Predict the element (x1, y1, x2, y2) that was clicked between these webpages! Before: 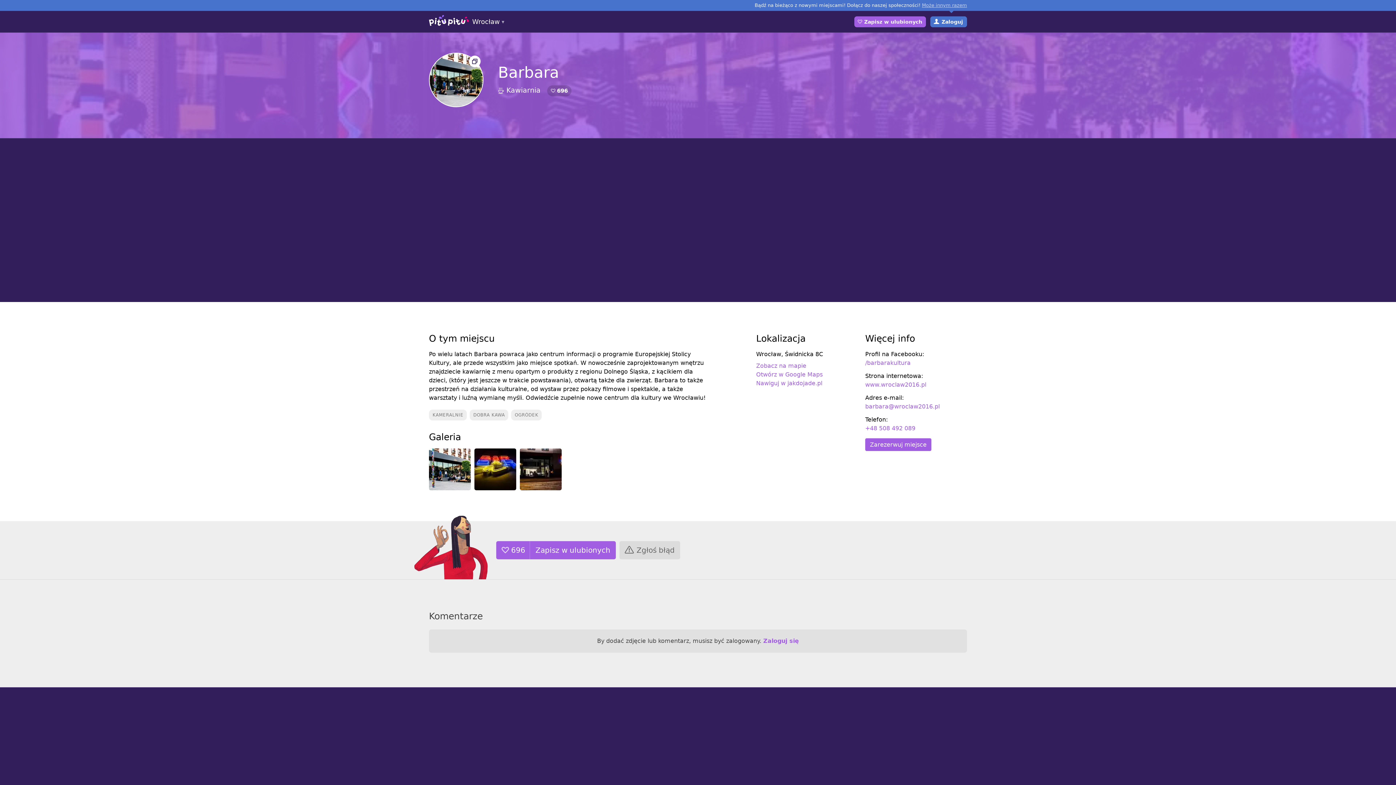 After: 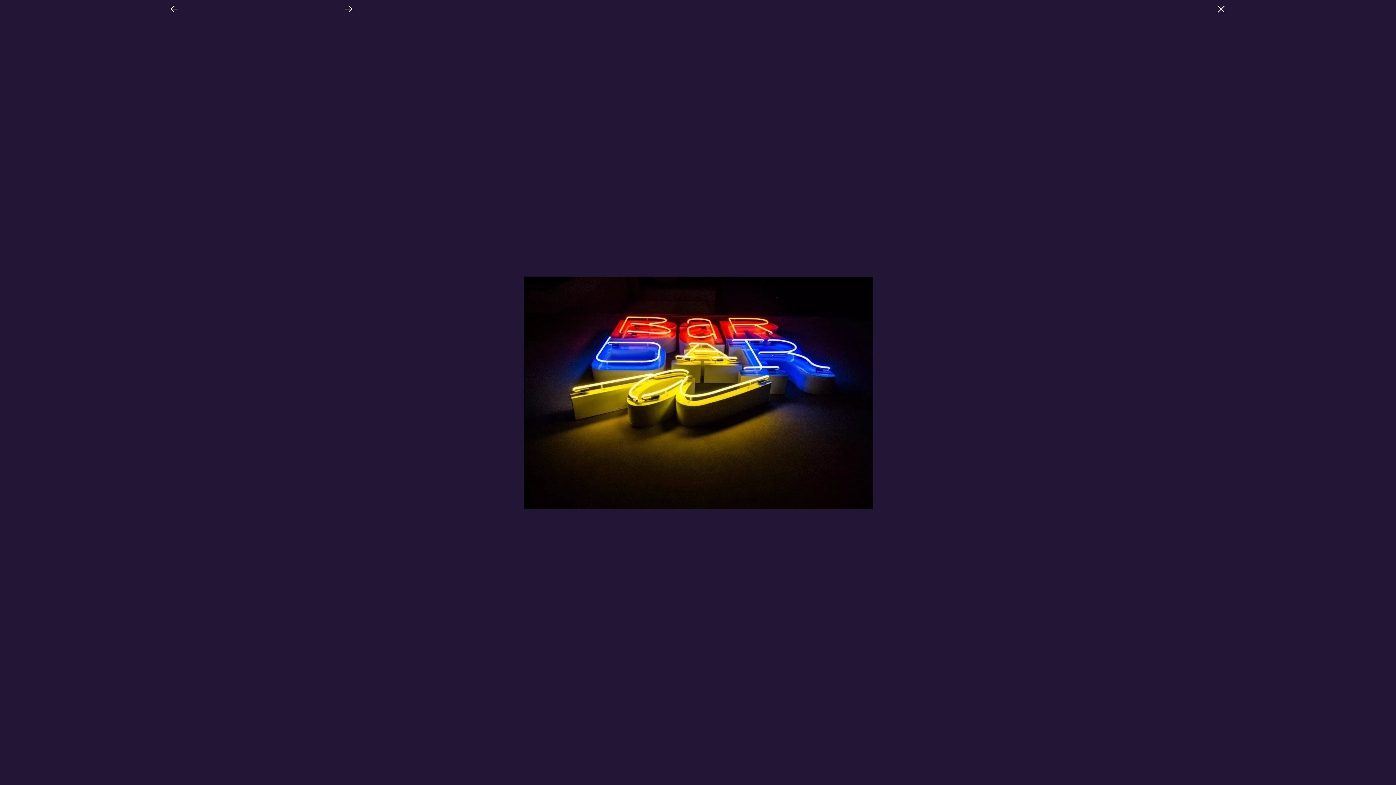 Action: bbox: (474, 448, 516, 490)